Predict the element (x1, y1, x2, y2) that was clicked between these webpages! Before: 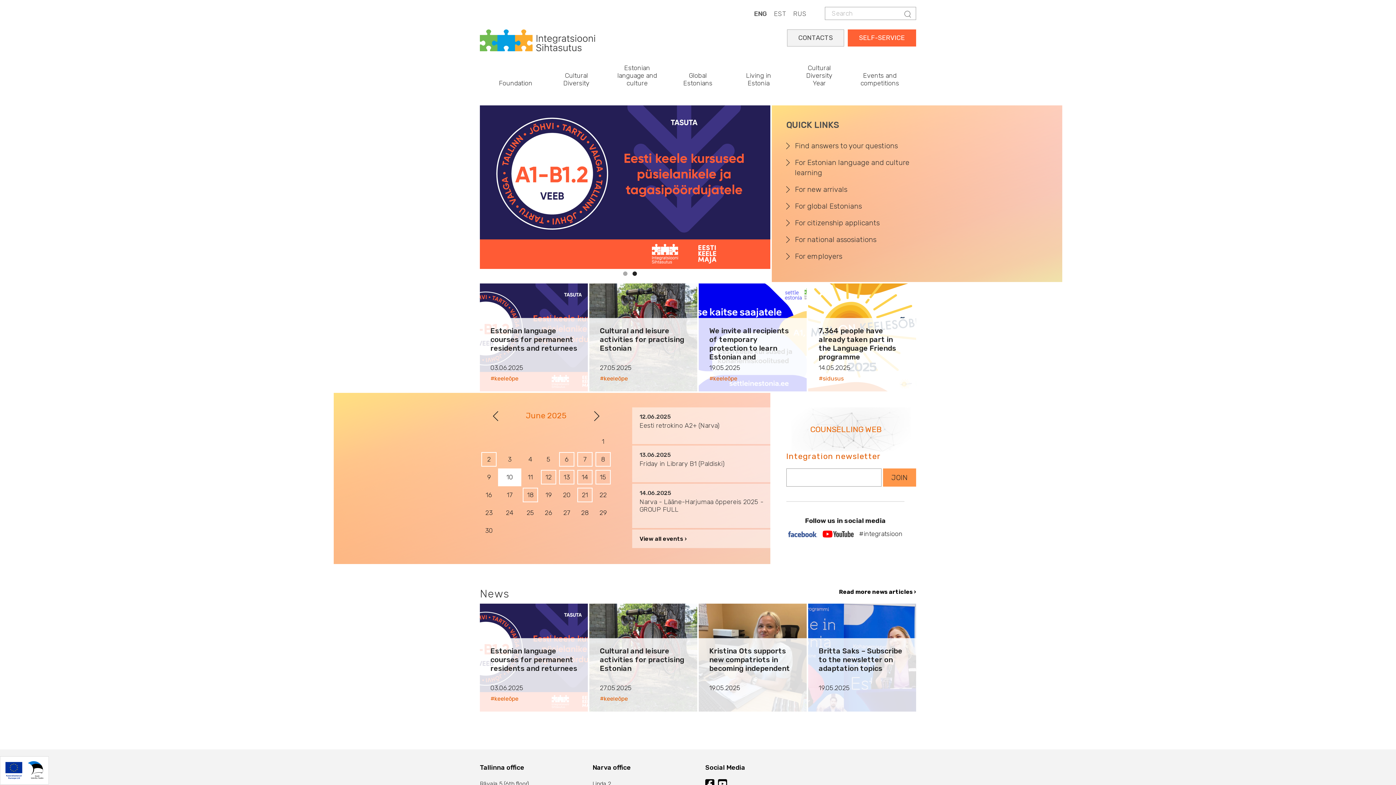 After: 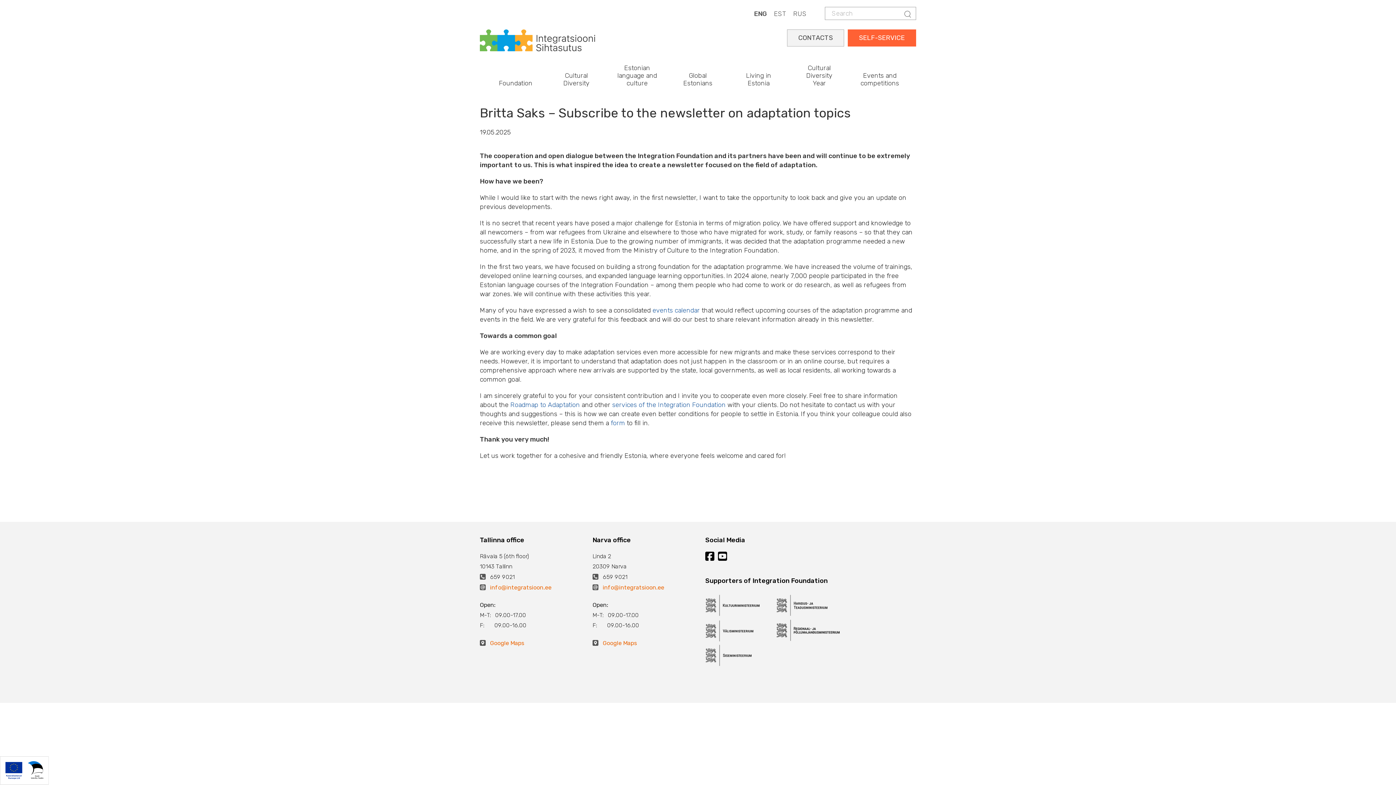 Action: label: Britta Saks – Subscribe to the newsletter on adaptation topics

19.05.2025 bbox: (808, 604, 916, 712)